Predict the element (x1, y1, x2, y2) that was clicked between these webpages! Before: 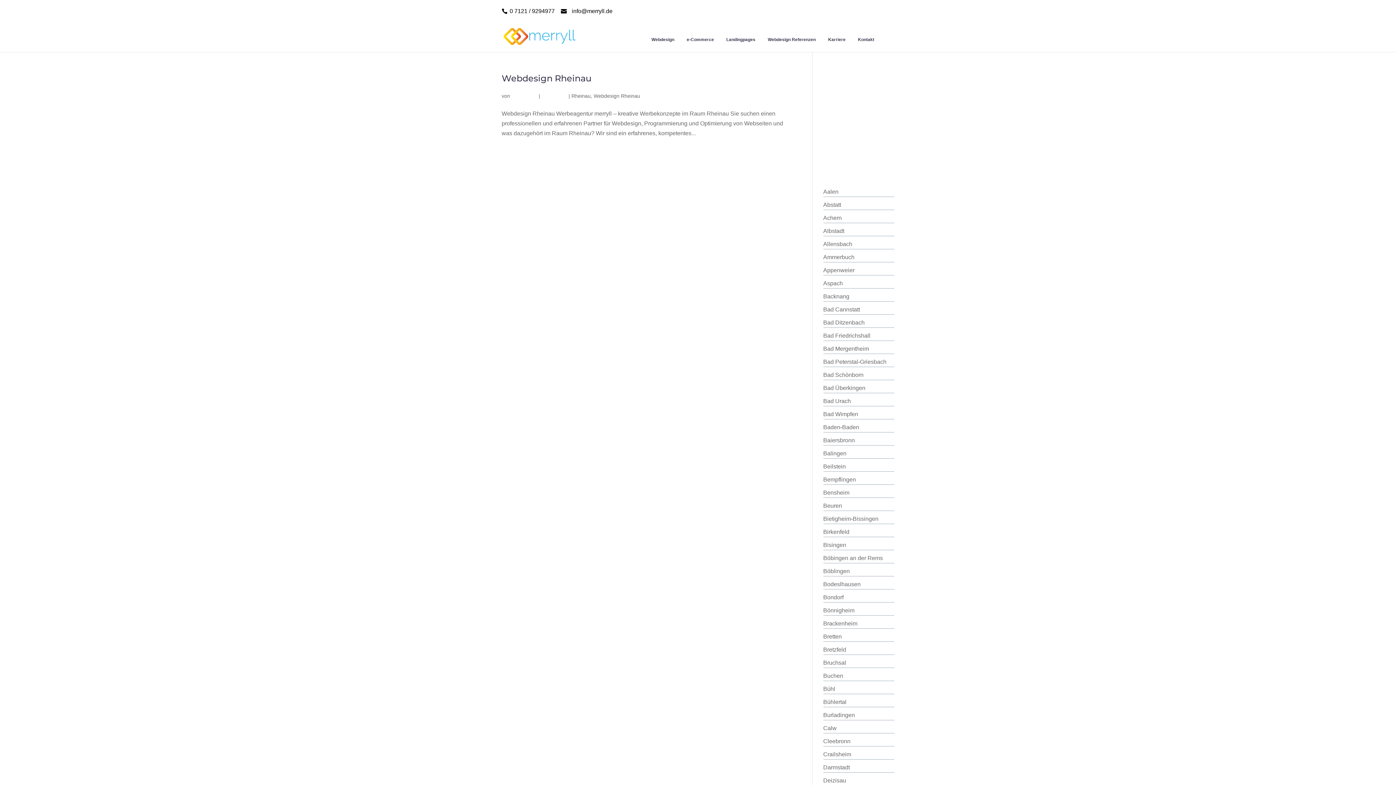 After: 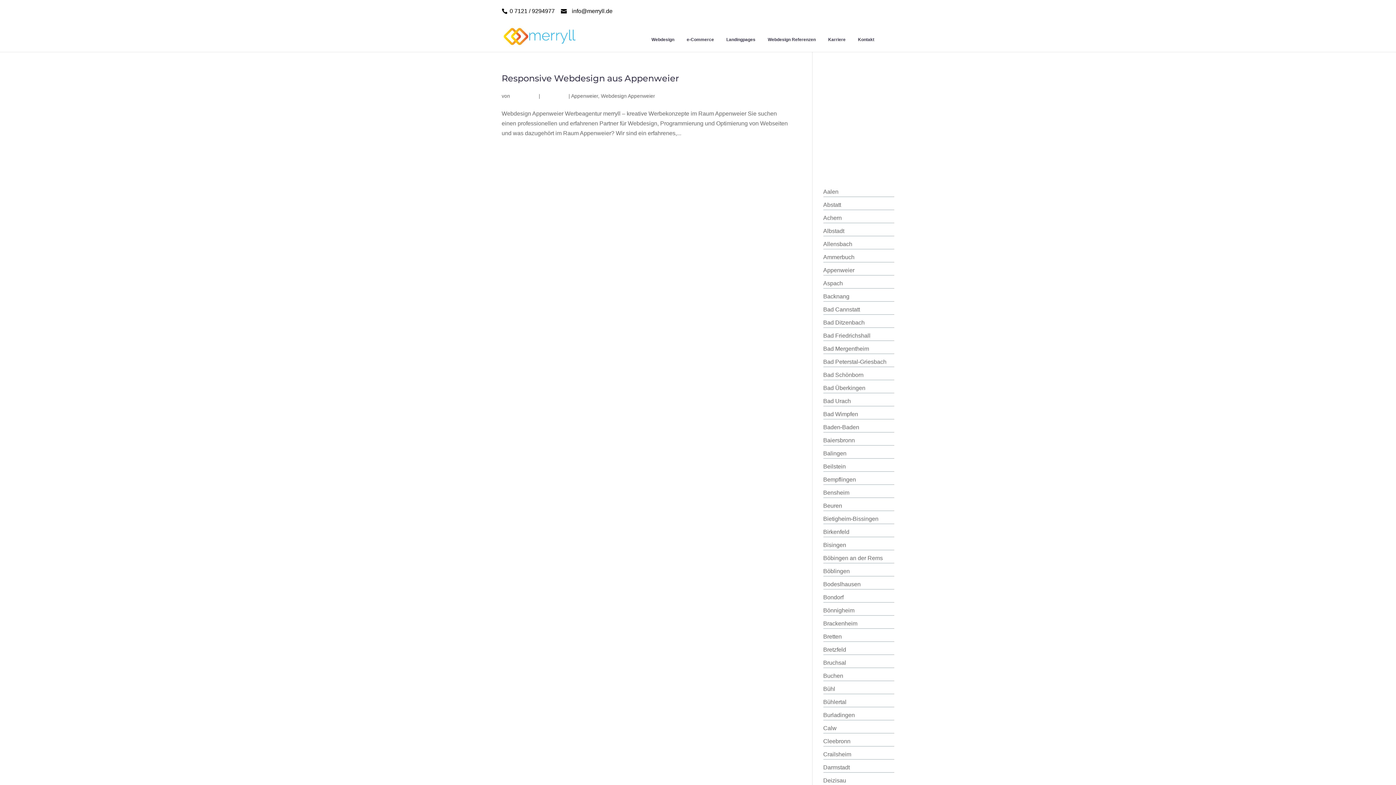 Action: label: Appenweier bbox: (823, 267, 854, 273)